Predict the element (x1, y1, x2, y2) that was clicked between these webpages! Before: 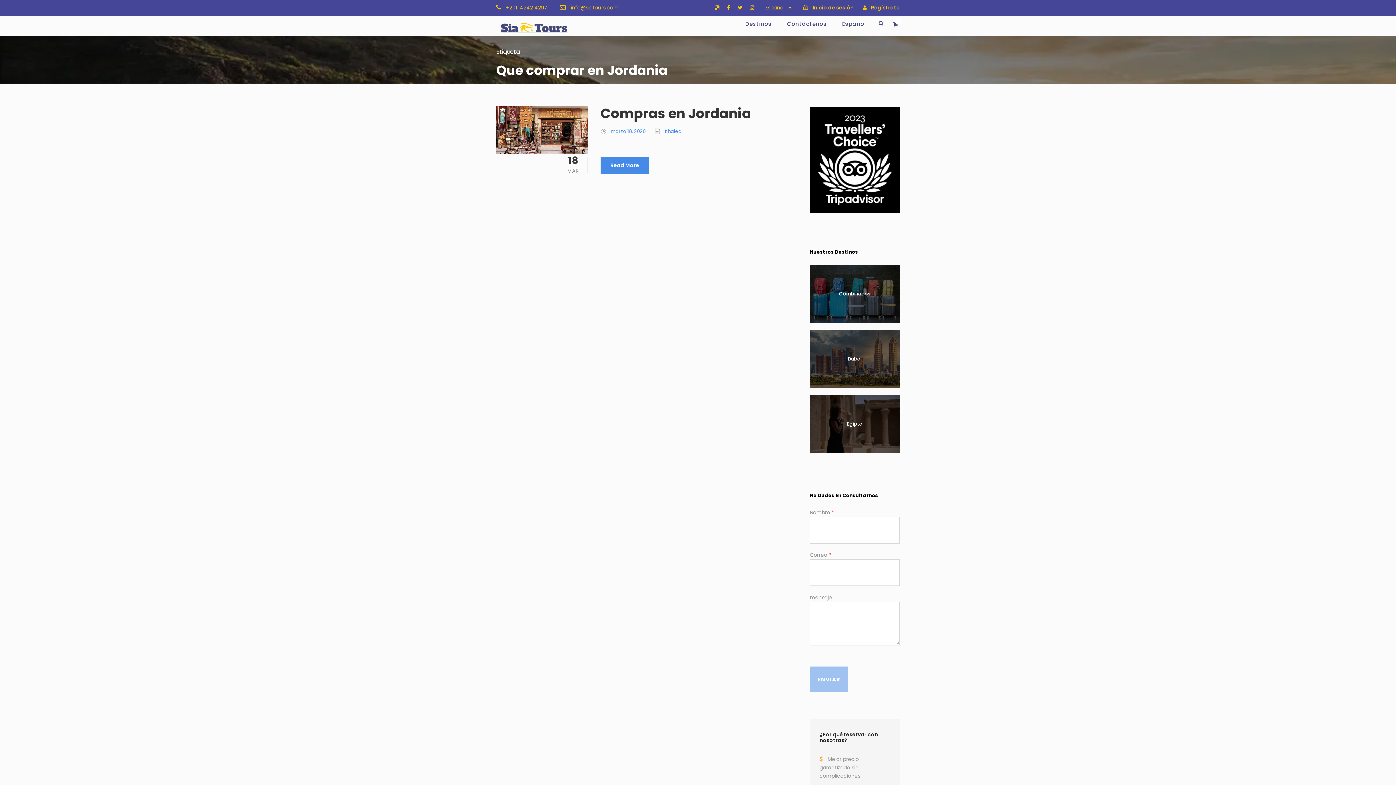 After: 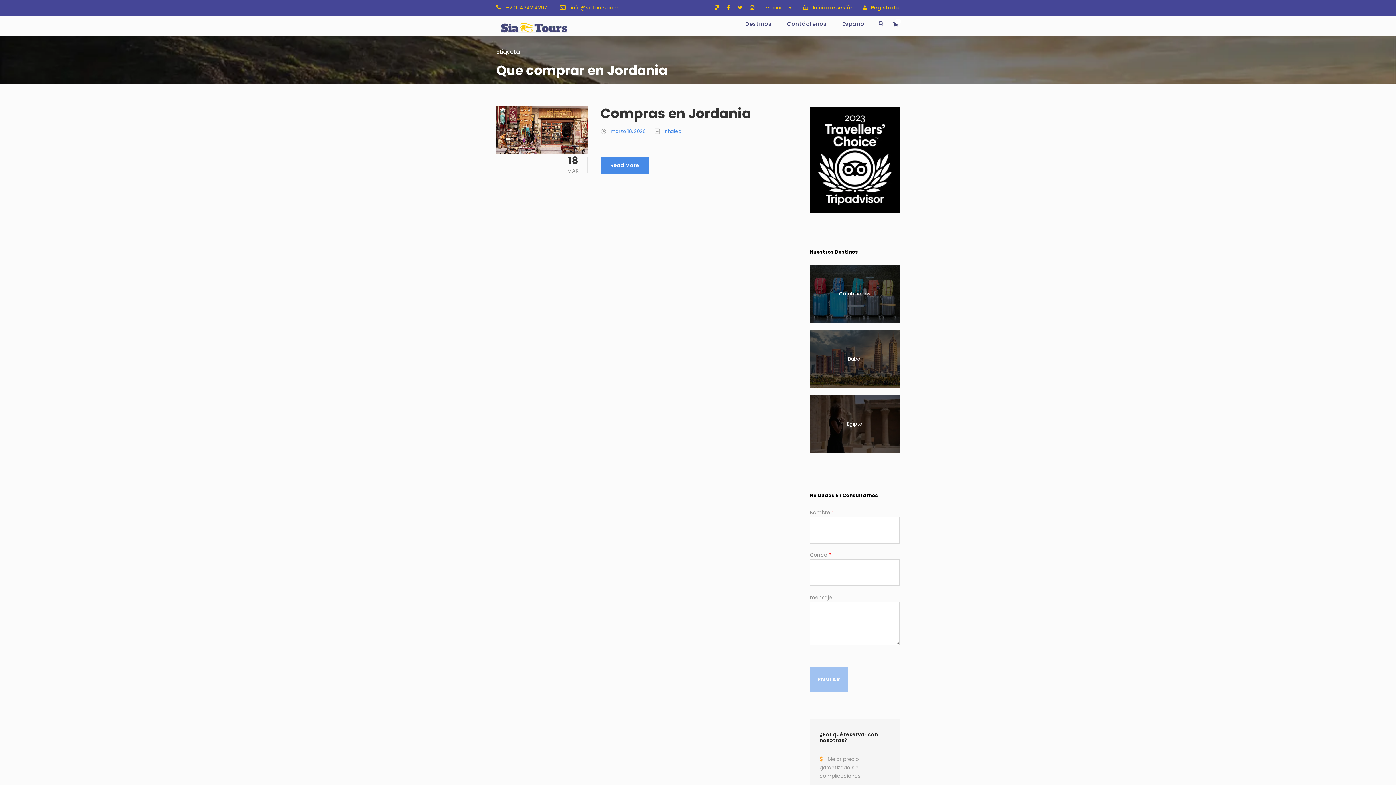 Action: bbox: (750, 4, 754, 11)